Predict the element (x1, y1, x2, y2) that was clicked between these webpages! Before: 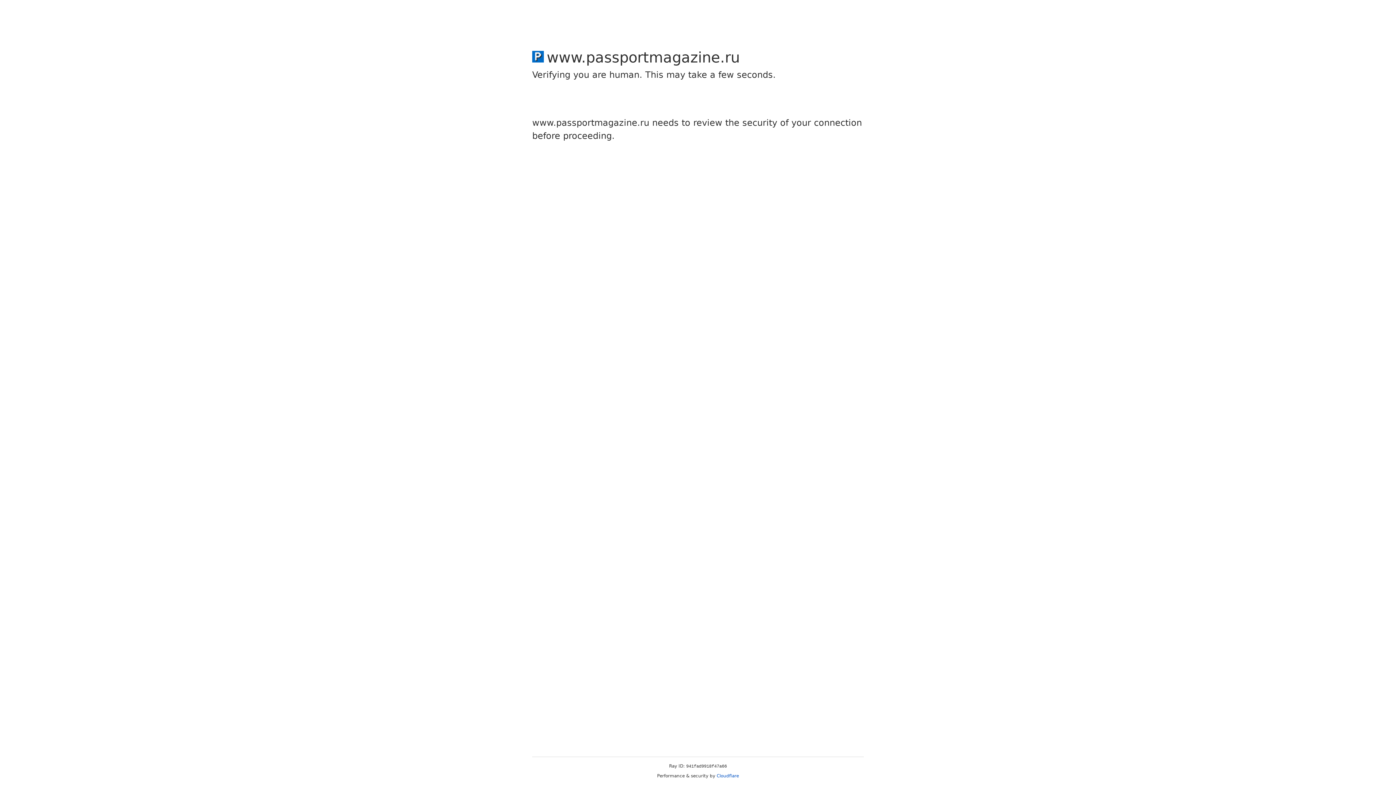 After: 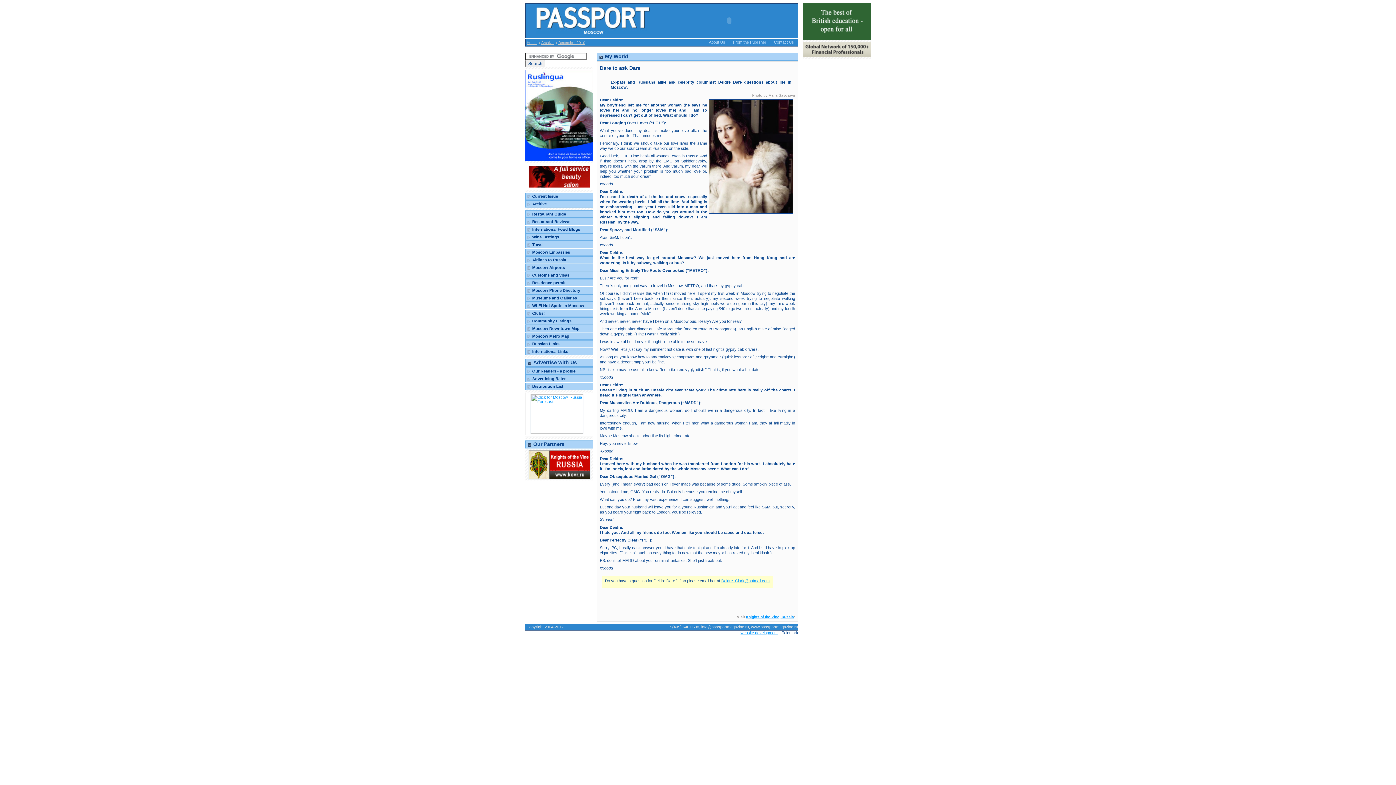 Action: bbox: (716, 773, 739, 778) label: Cloudflare